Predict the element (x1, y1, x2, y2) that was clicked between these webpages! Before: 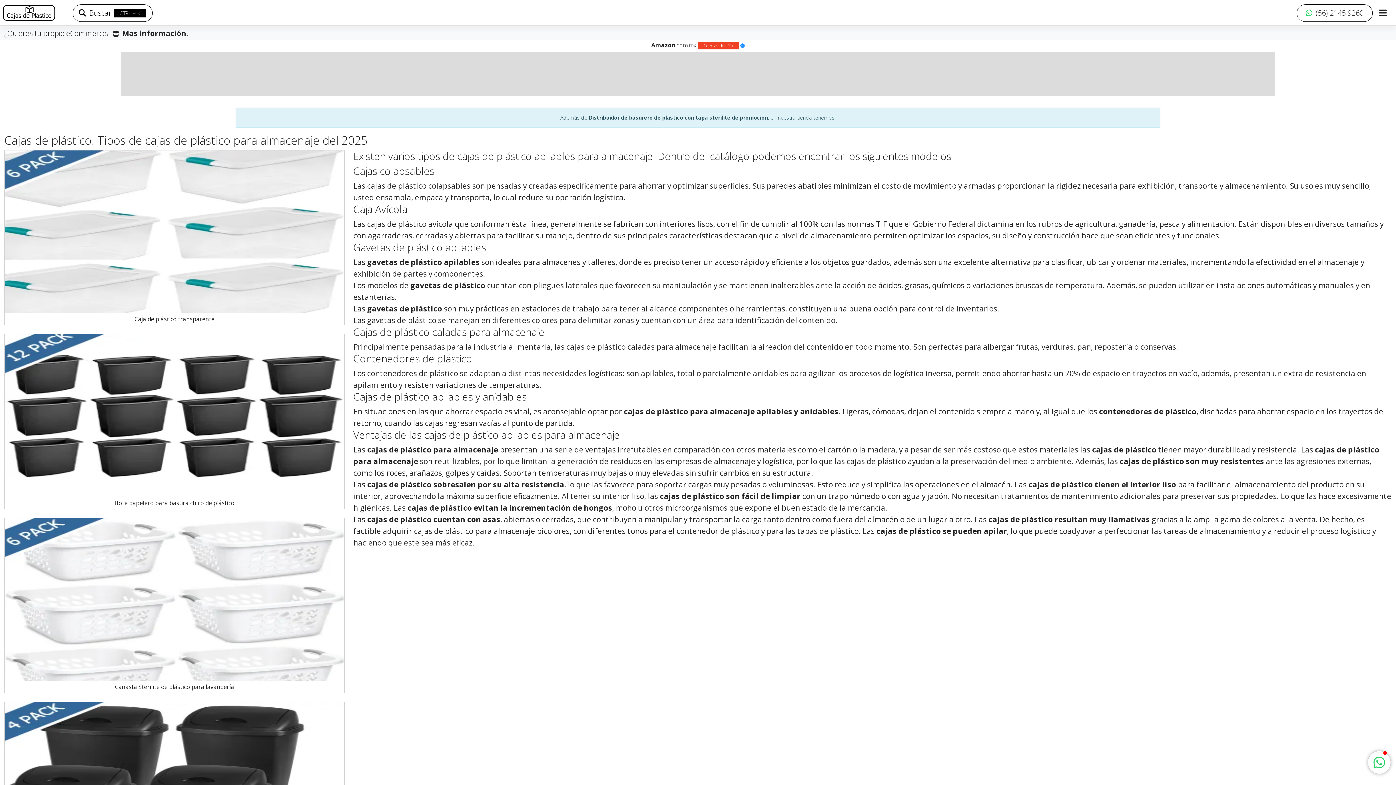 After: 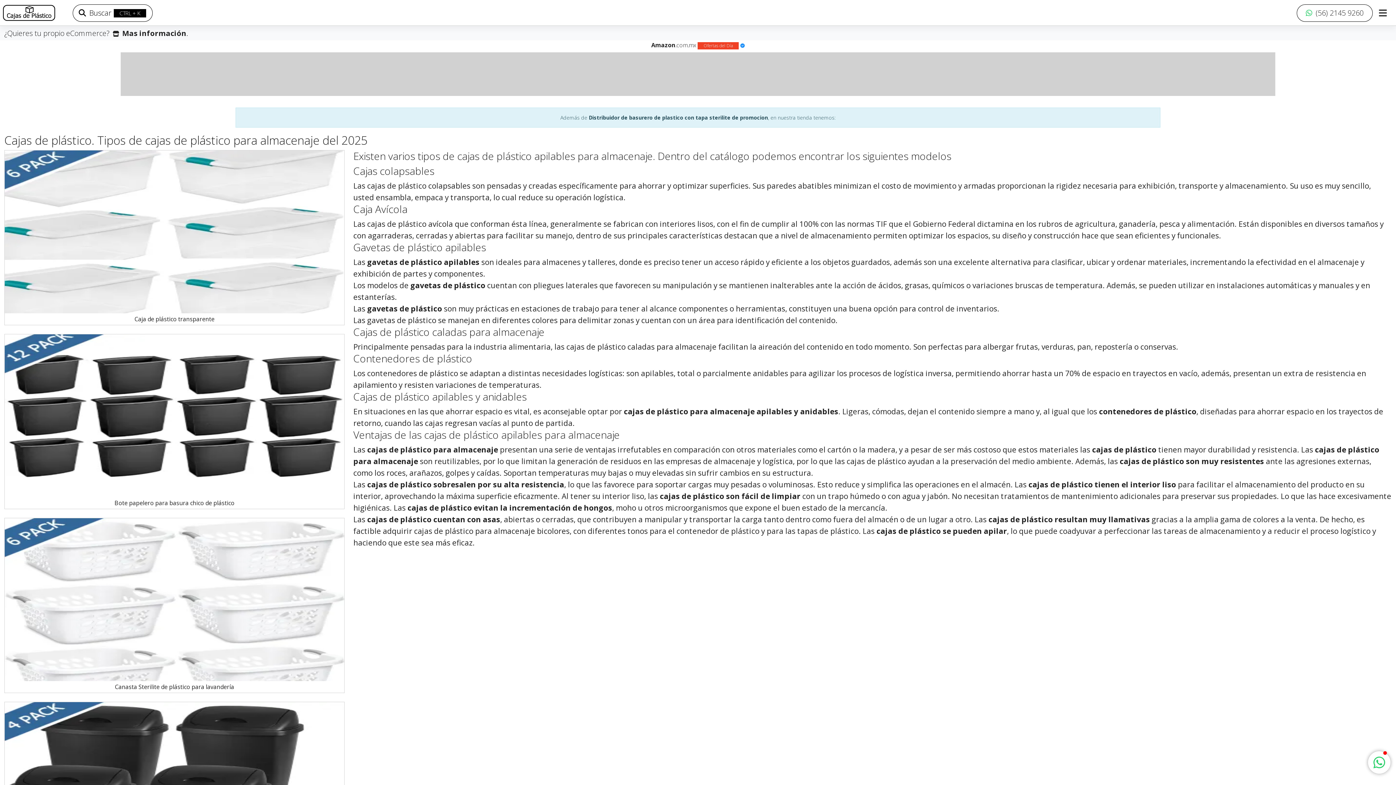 Action: bbox: (4, 28, 109, 38) label: ¿Quieres tu propio eCommerce?